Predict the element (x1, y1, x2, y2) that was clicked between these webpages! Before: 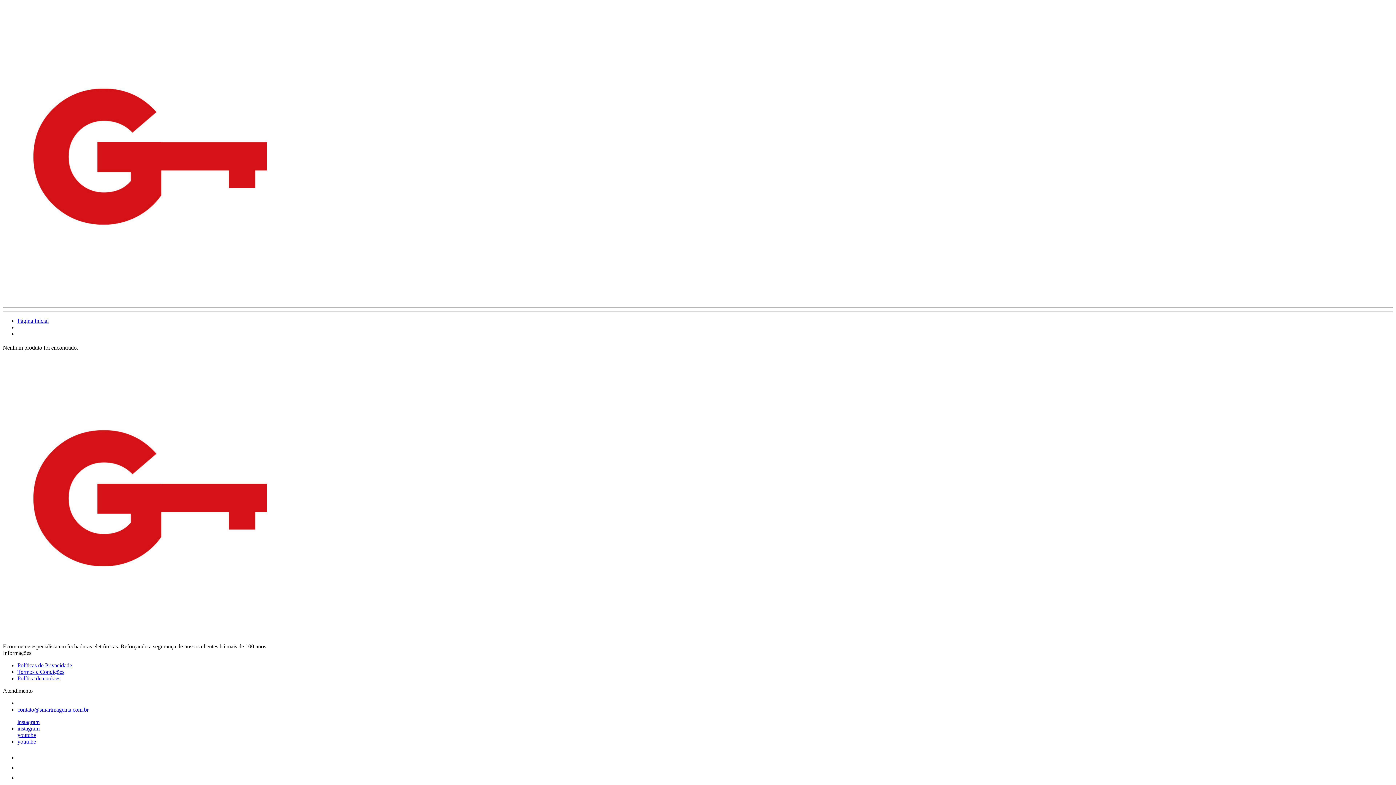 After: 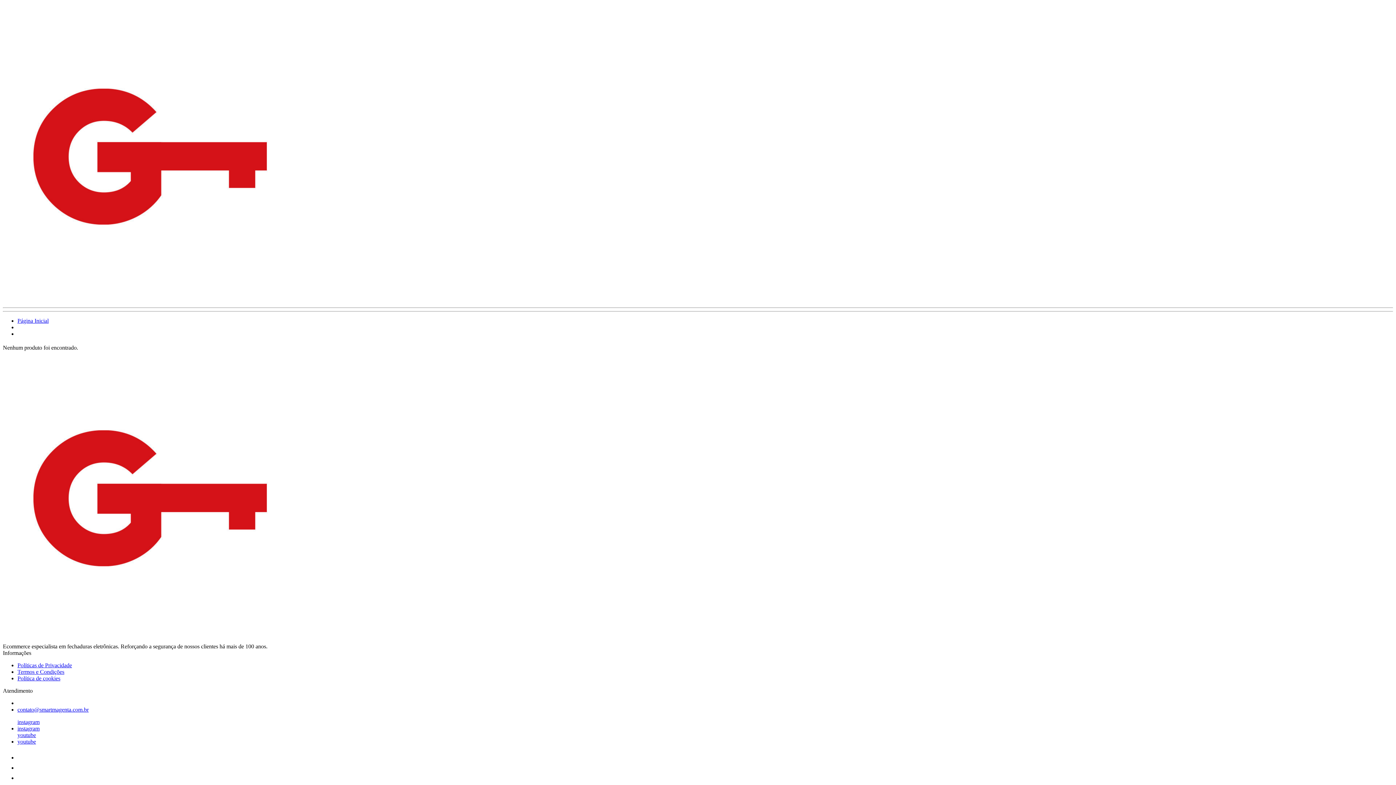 Action: bbox: (17, 738, 36, 745) label: youtube